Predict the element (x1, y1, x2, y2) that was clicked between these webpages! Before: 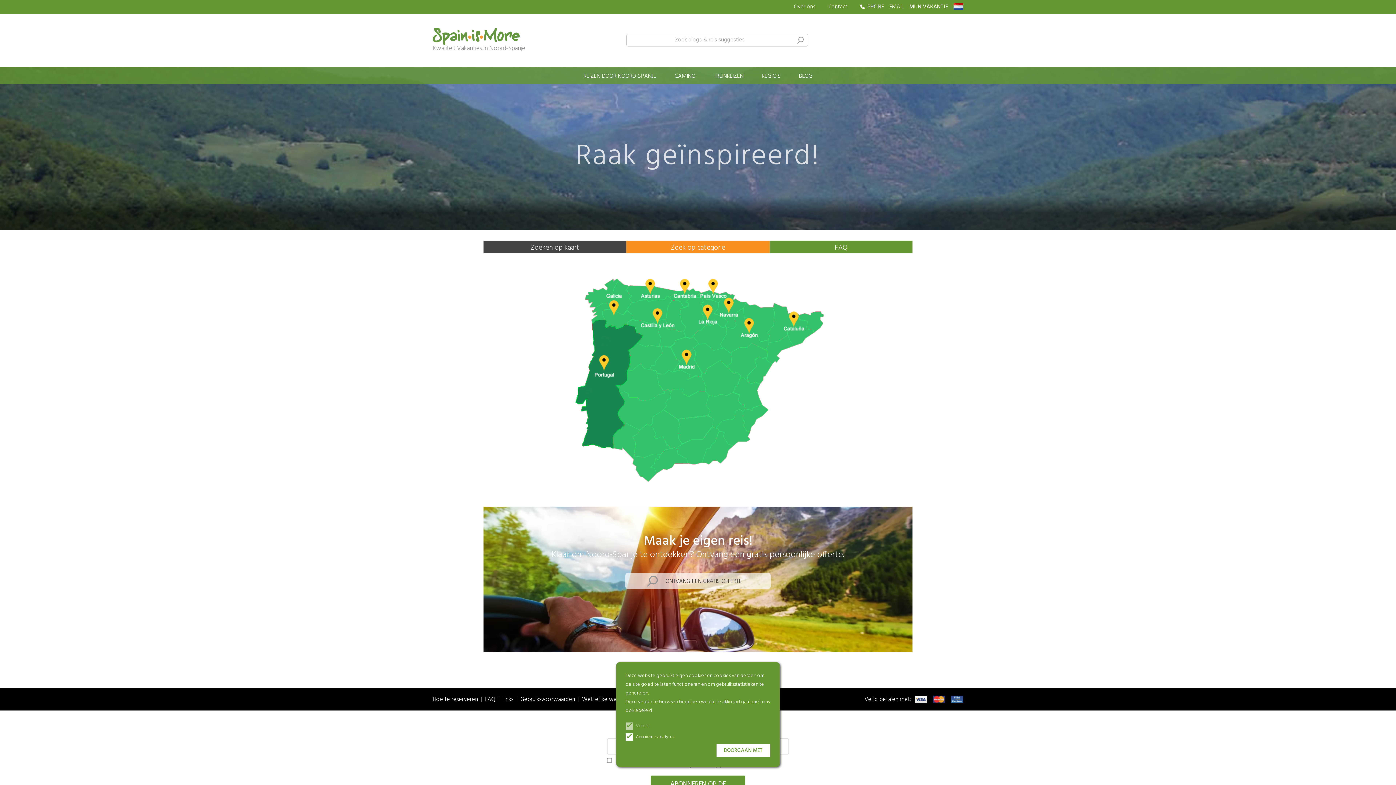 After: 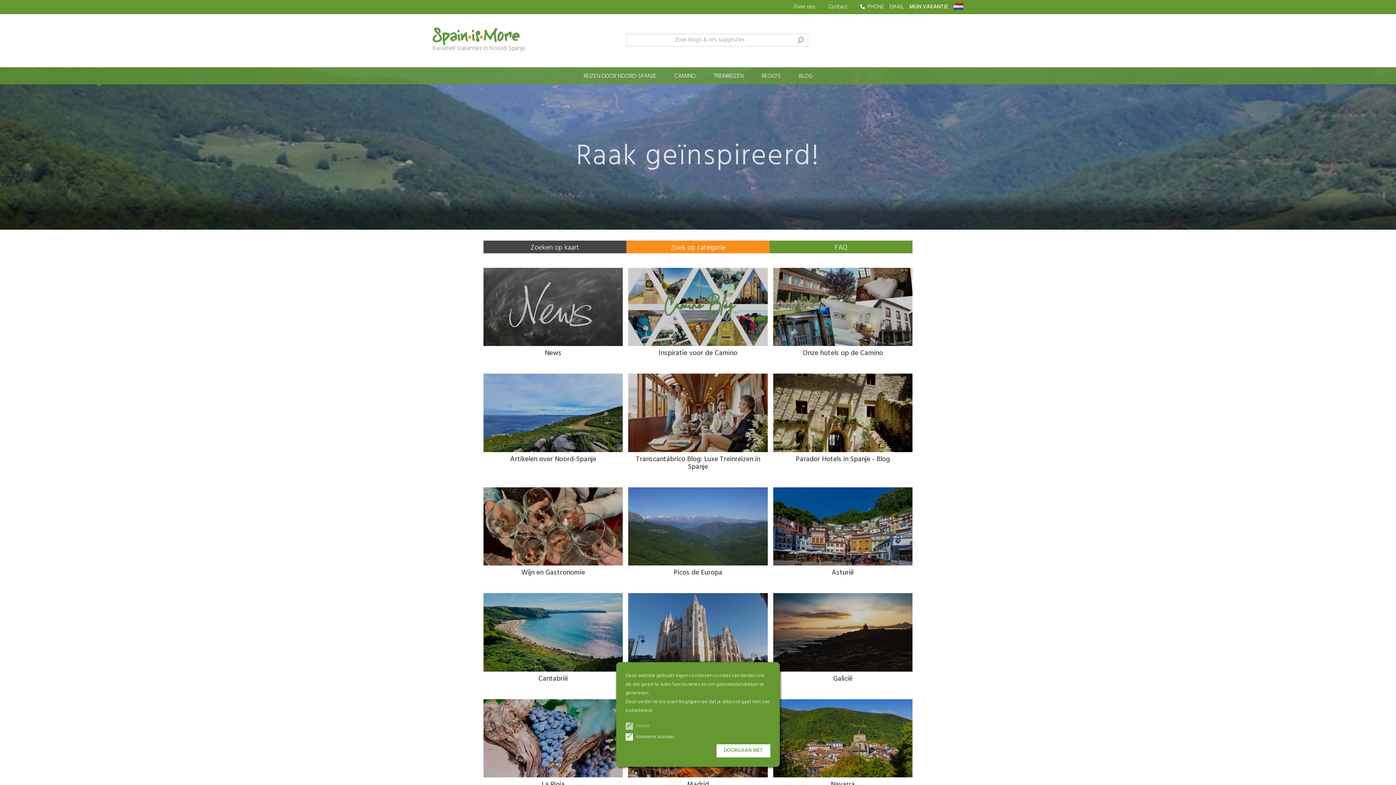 Action: bbox: (626, 240, 769, 253) label: Zoek op categorie